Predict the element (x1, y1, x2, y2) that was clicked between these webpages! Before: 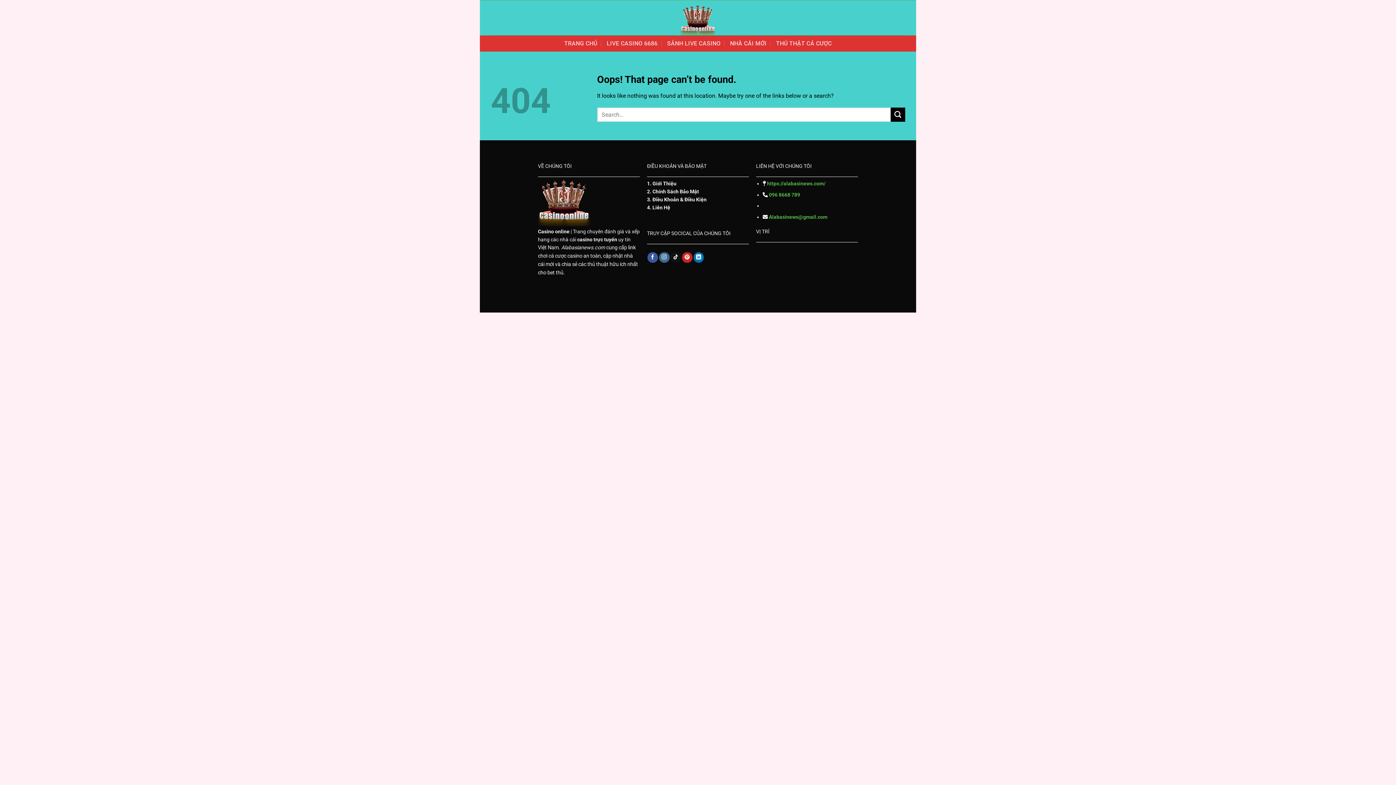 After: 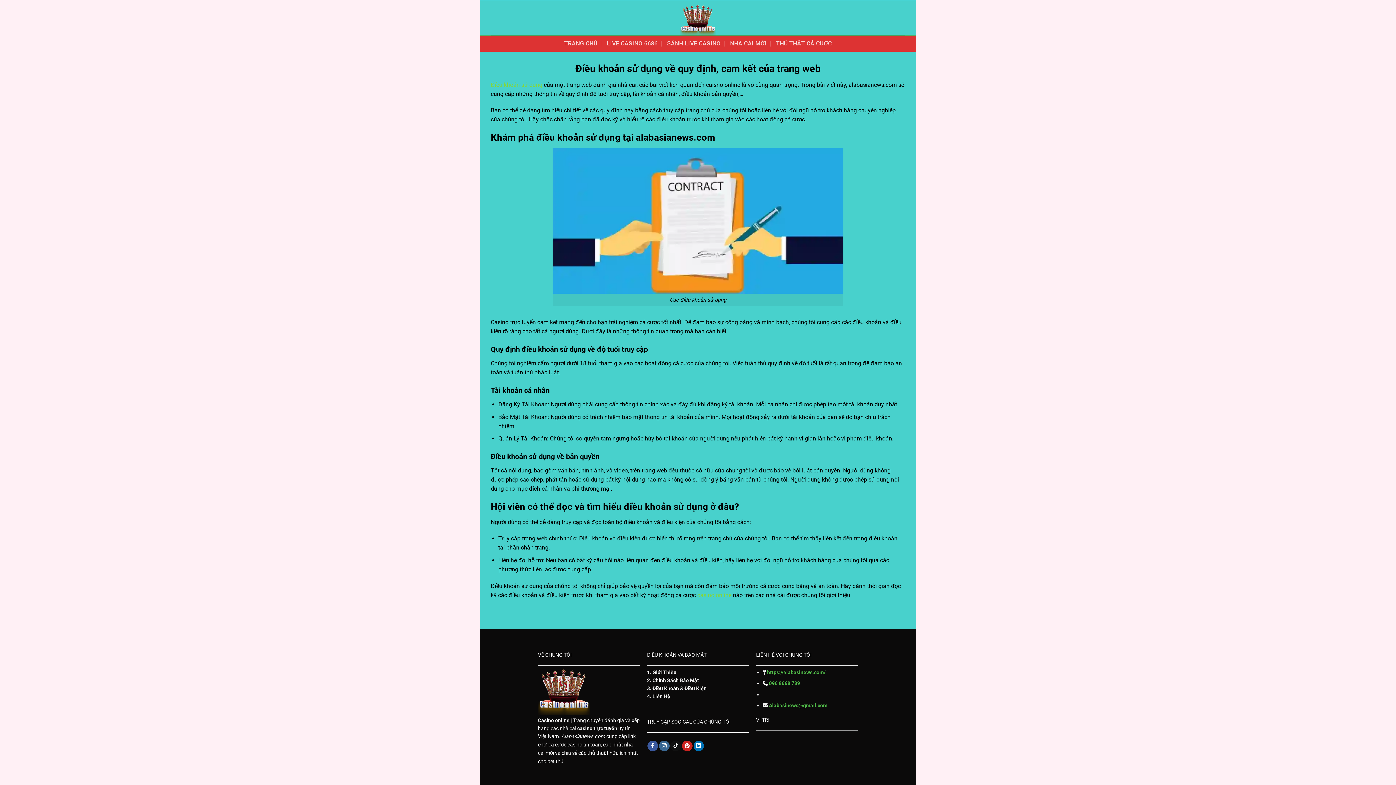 Action: label: Điều Khoản & Điều Kiện bbox: (652, 196, 706, 202)